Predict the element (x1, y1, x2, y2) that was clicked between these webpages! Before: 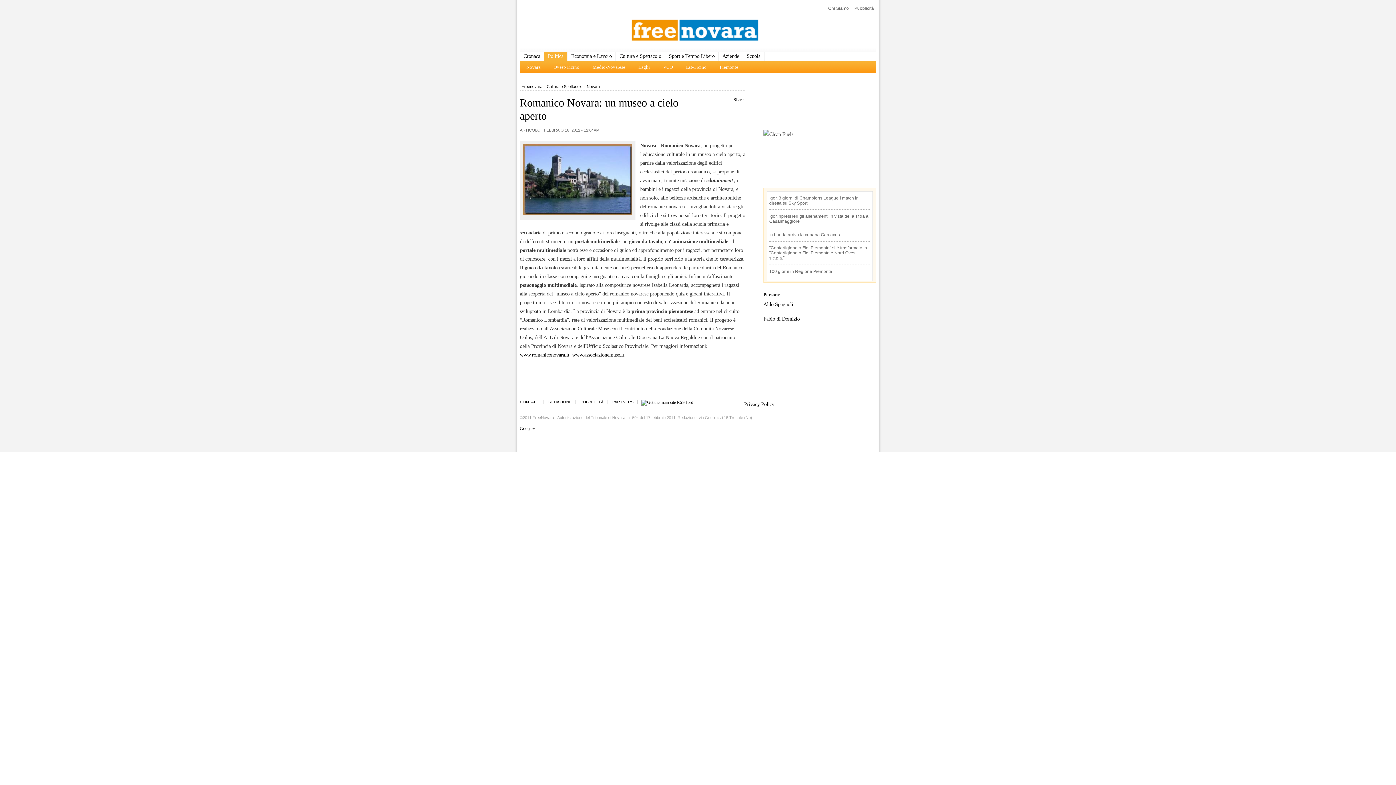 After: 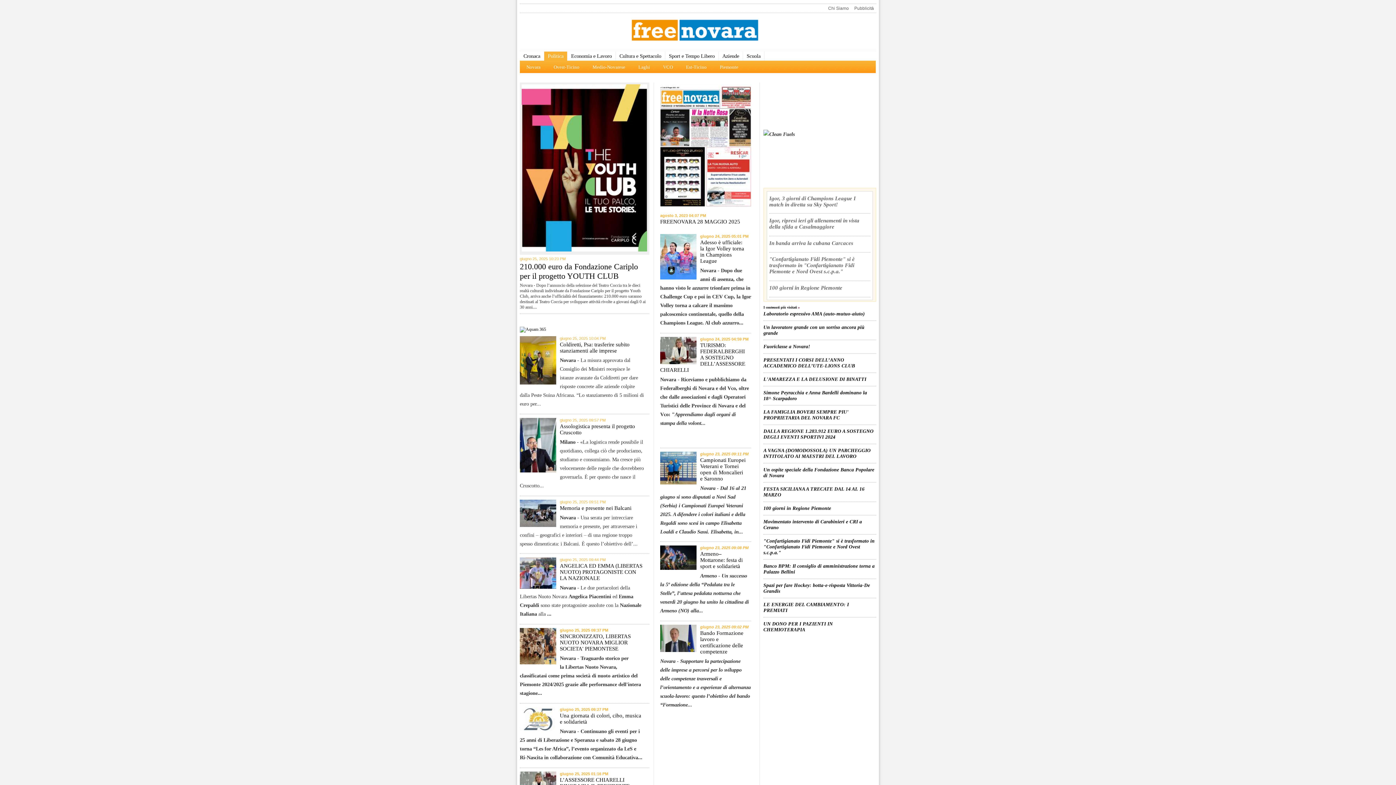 Action: bbox: (630, 18, 759, 43)